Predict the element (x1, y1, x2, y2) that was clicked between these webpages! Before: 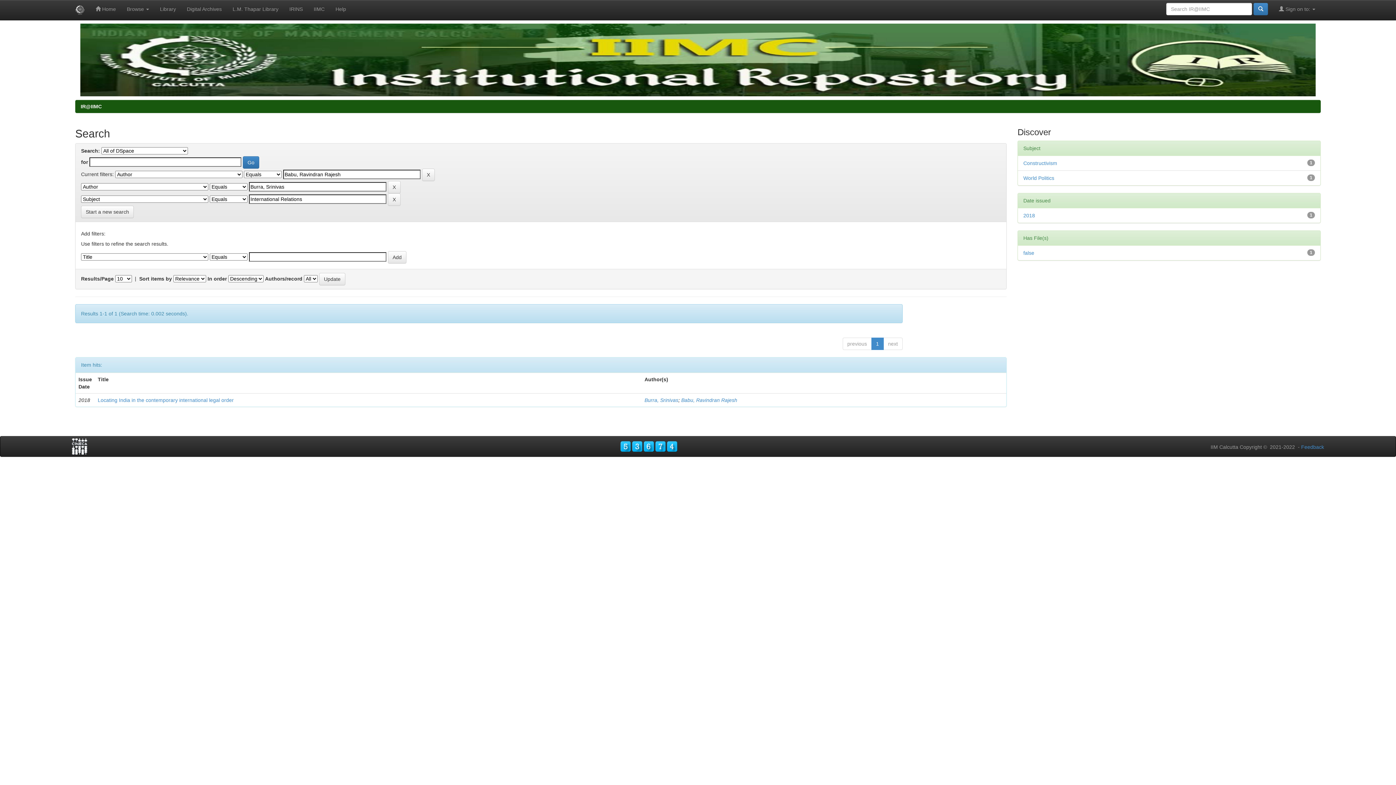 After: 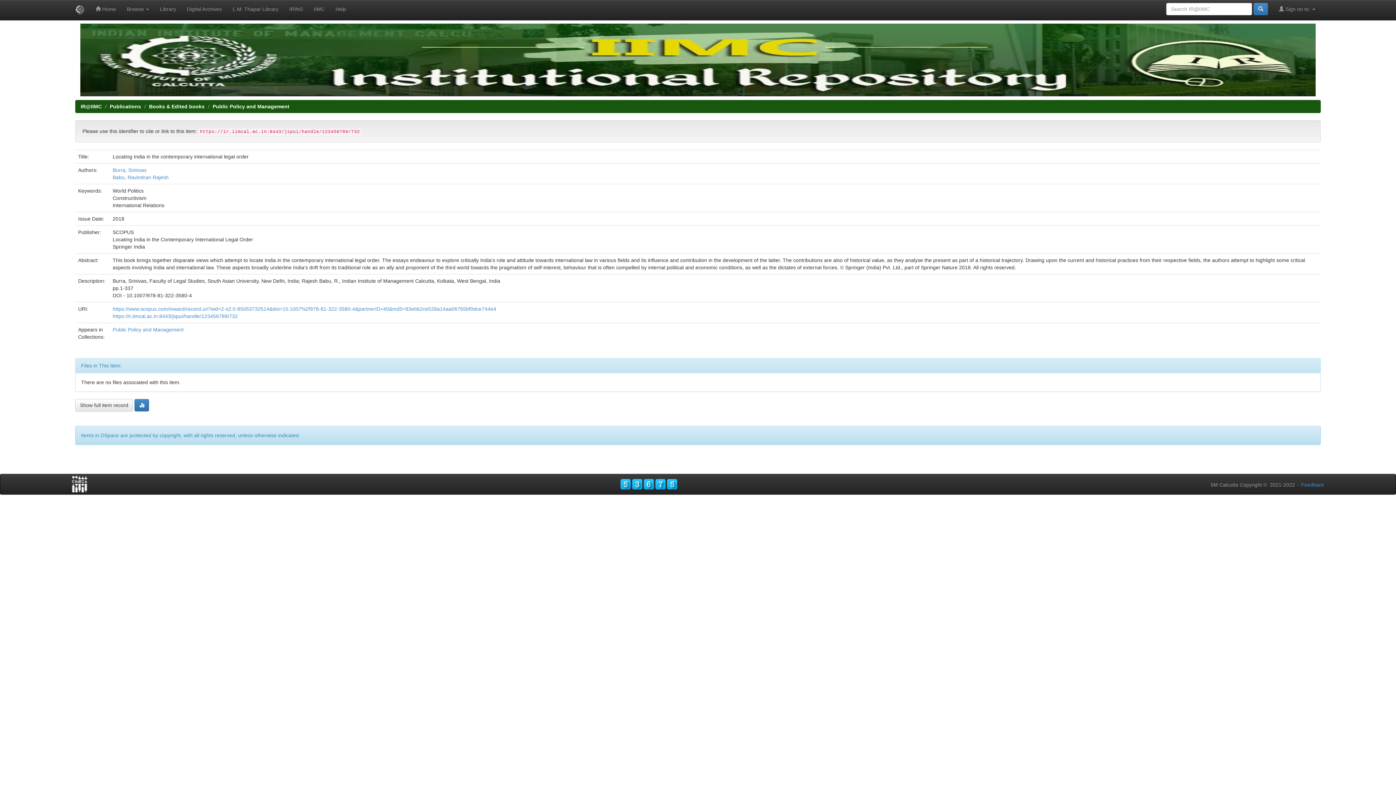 Action: label: Locating India in the contemporary international legal order bbox: (97, 397, 233, 403)